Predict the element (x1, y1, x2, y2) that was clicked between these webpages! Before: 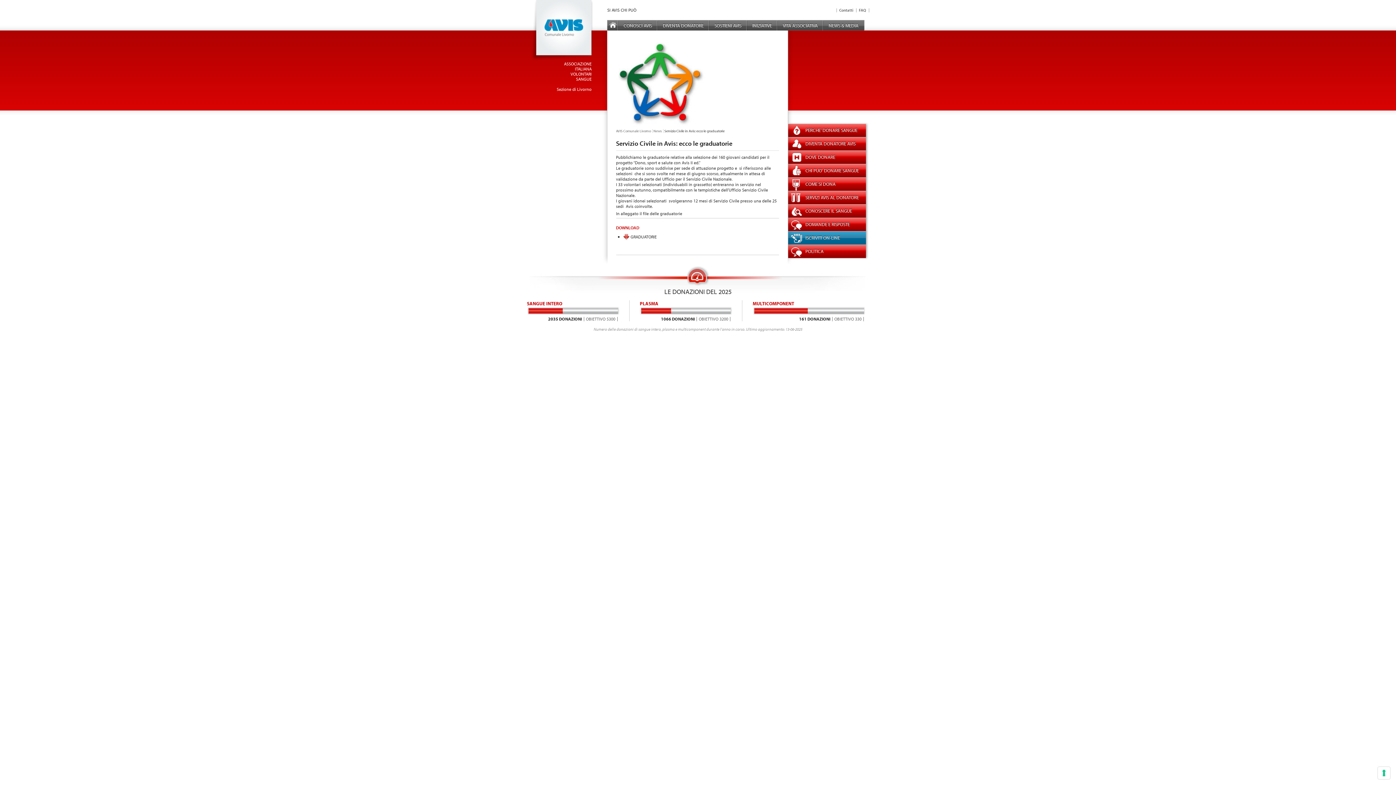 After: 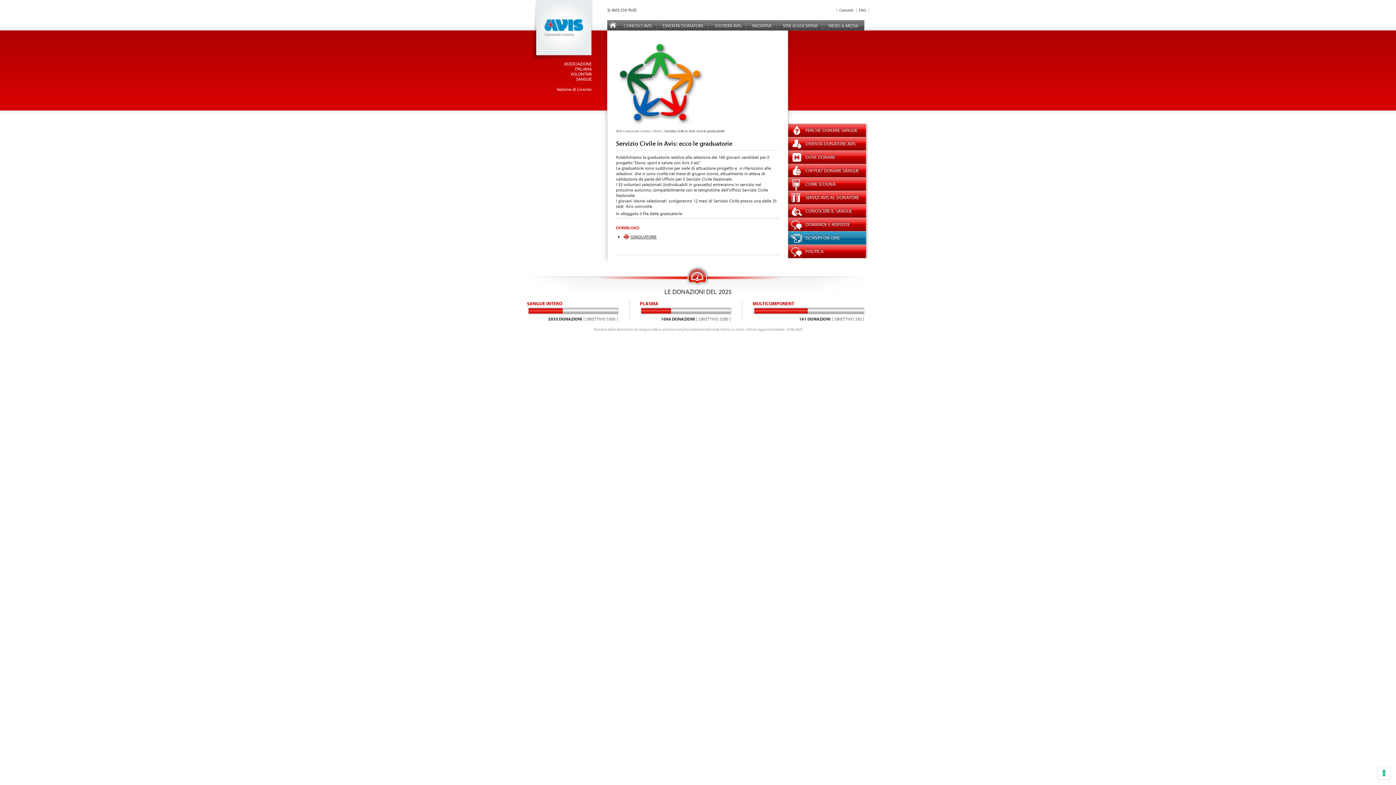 Action: label: GRADUATORIE bbox: (623, 234, 656, 239)